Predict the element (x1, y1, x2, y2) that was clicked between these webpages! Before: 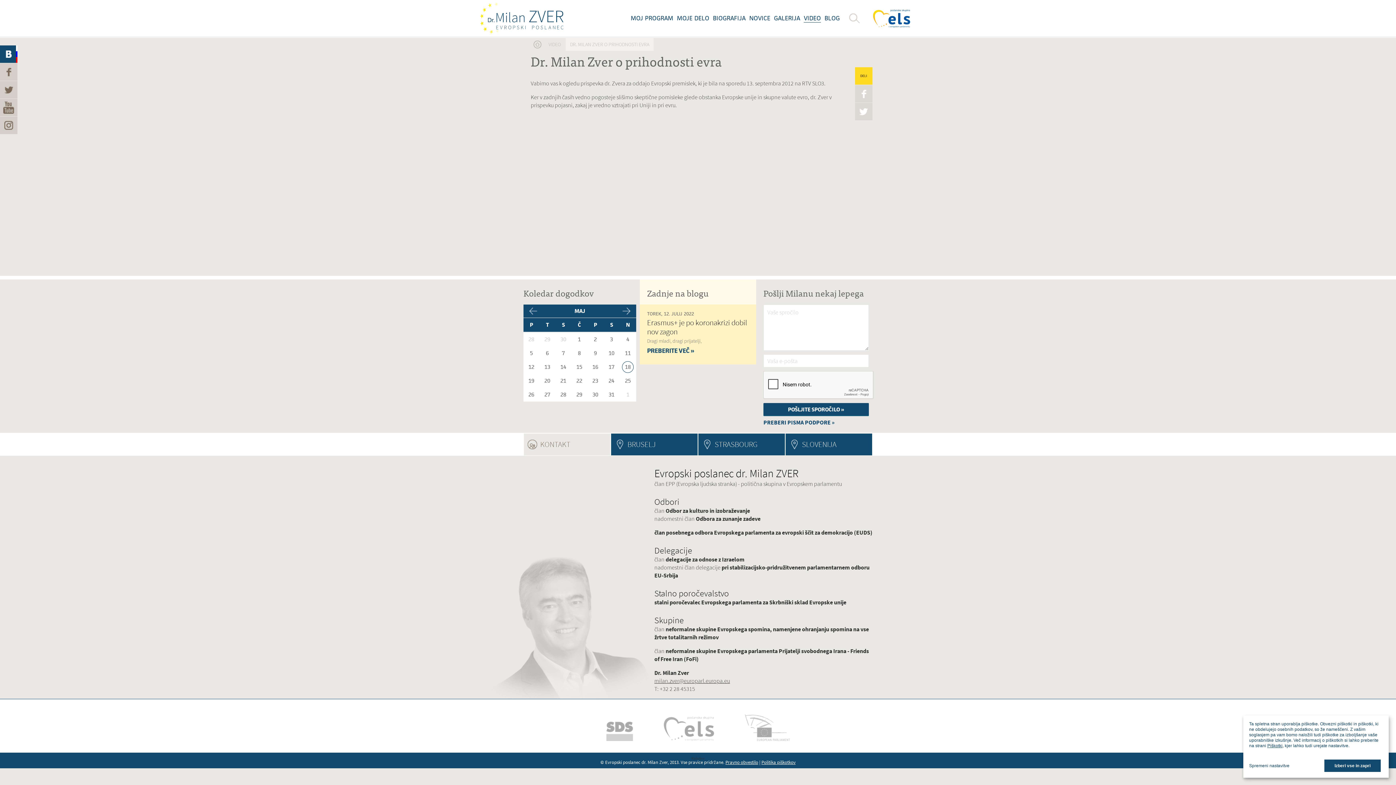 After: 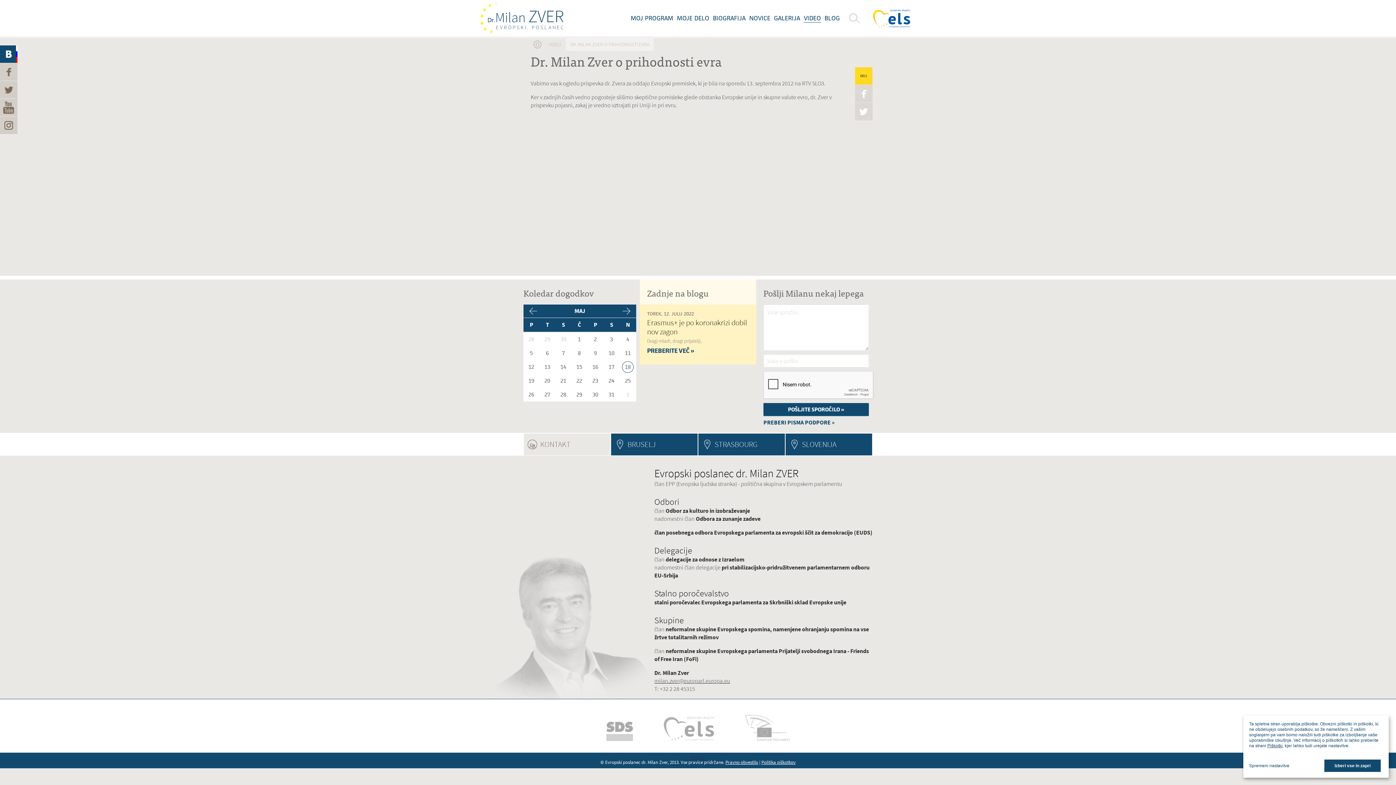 Action: bbox: (0, 98, 17, 116)